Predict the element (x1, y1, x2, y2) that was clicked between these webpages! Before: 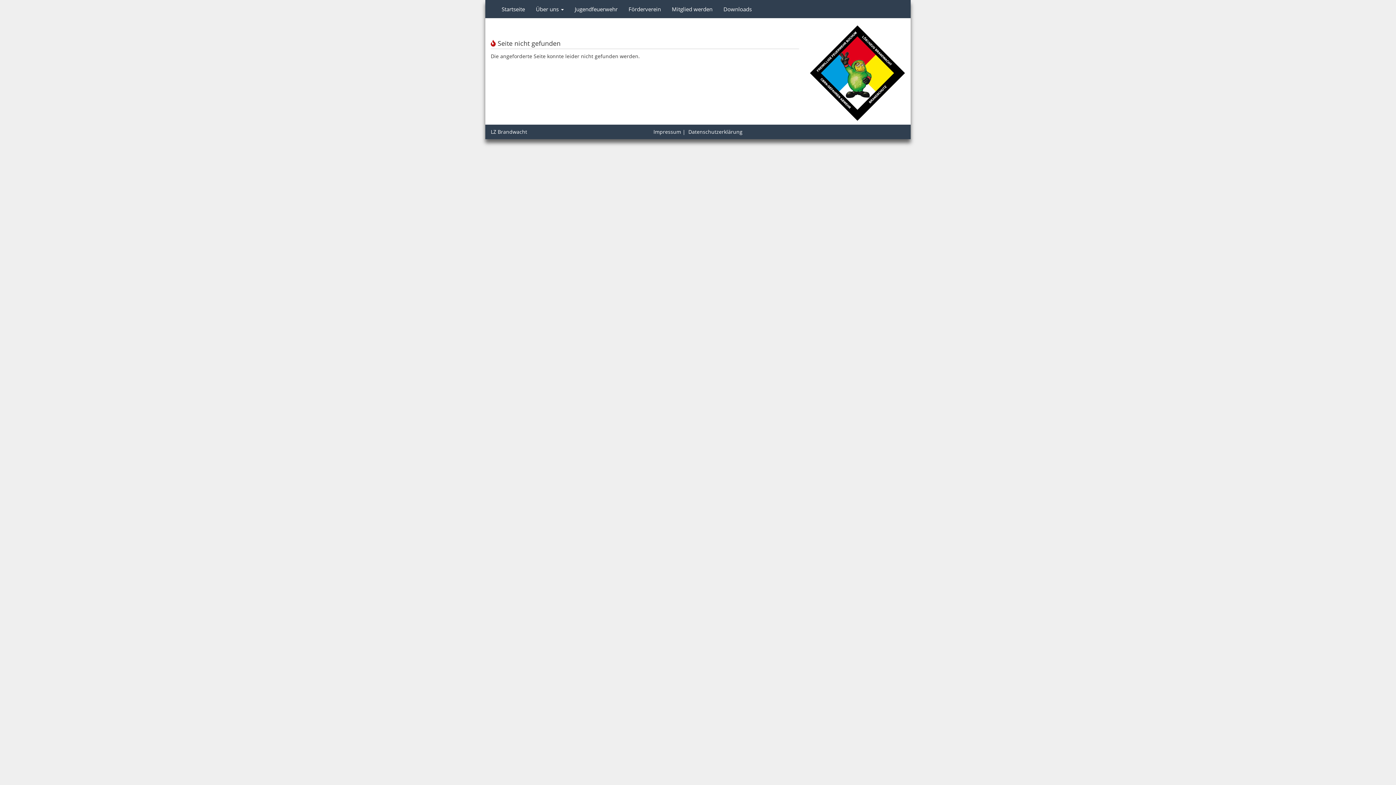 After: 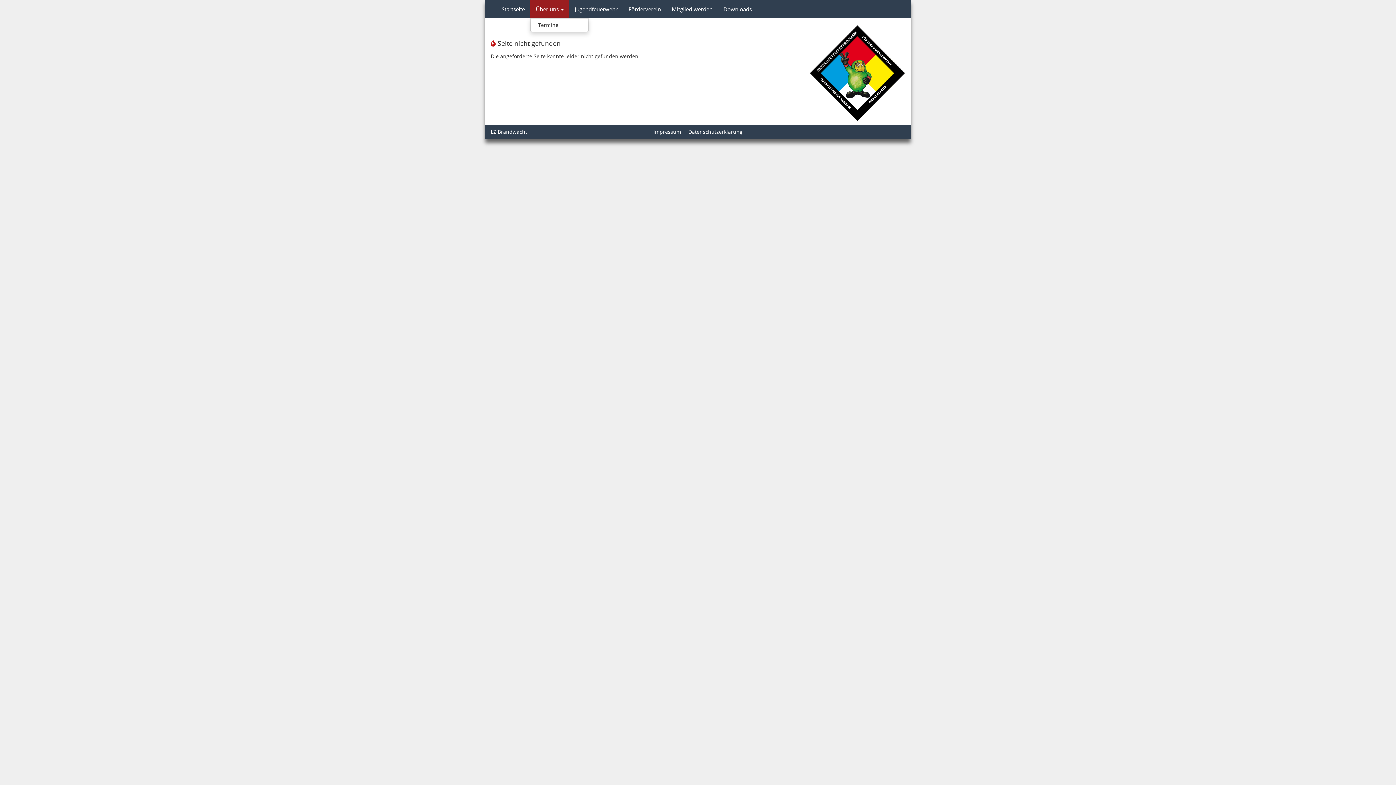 Action: bbox: (530, 0, 569, 18) label: Über uns 